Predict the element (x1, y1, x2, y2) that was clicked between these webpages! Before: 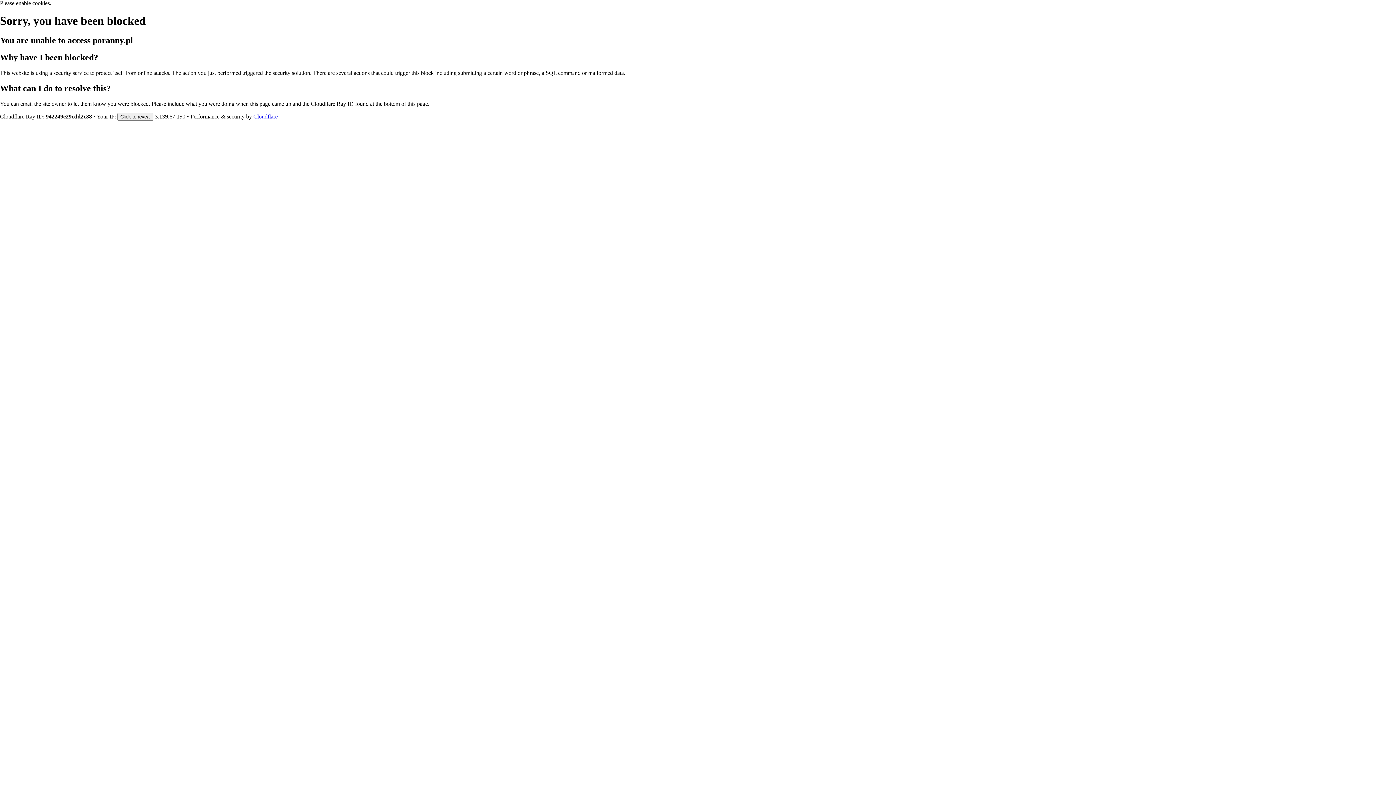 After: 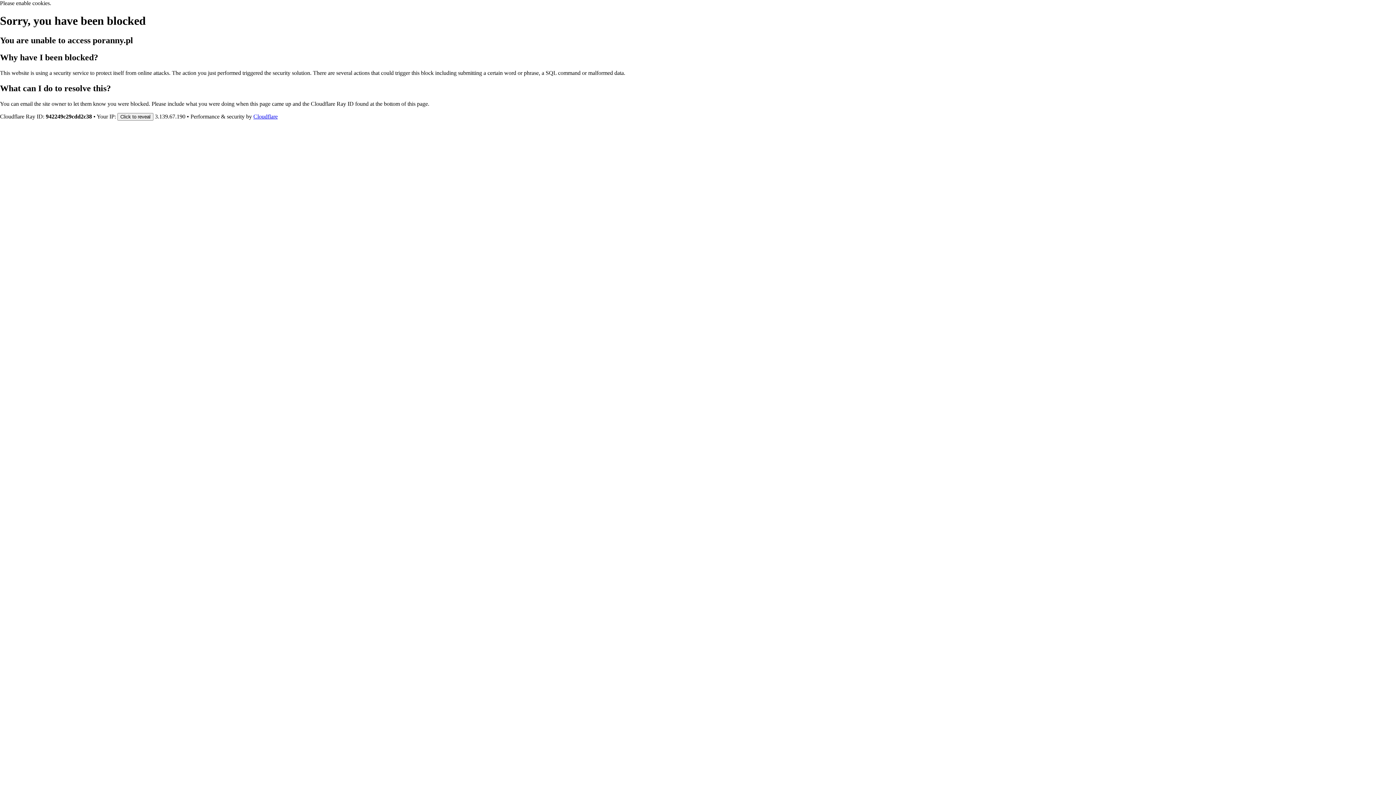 Action: bbox: (253, 113, 277, 119) label: Cloudflare